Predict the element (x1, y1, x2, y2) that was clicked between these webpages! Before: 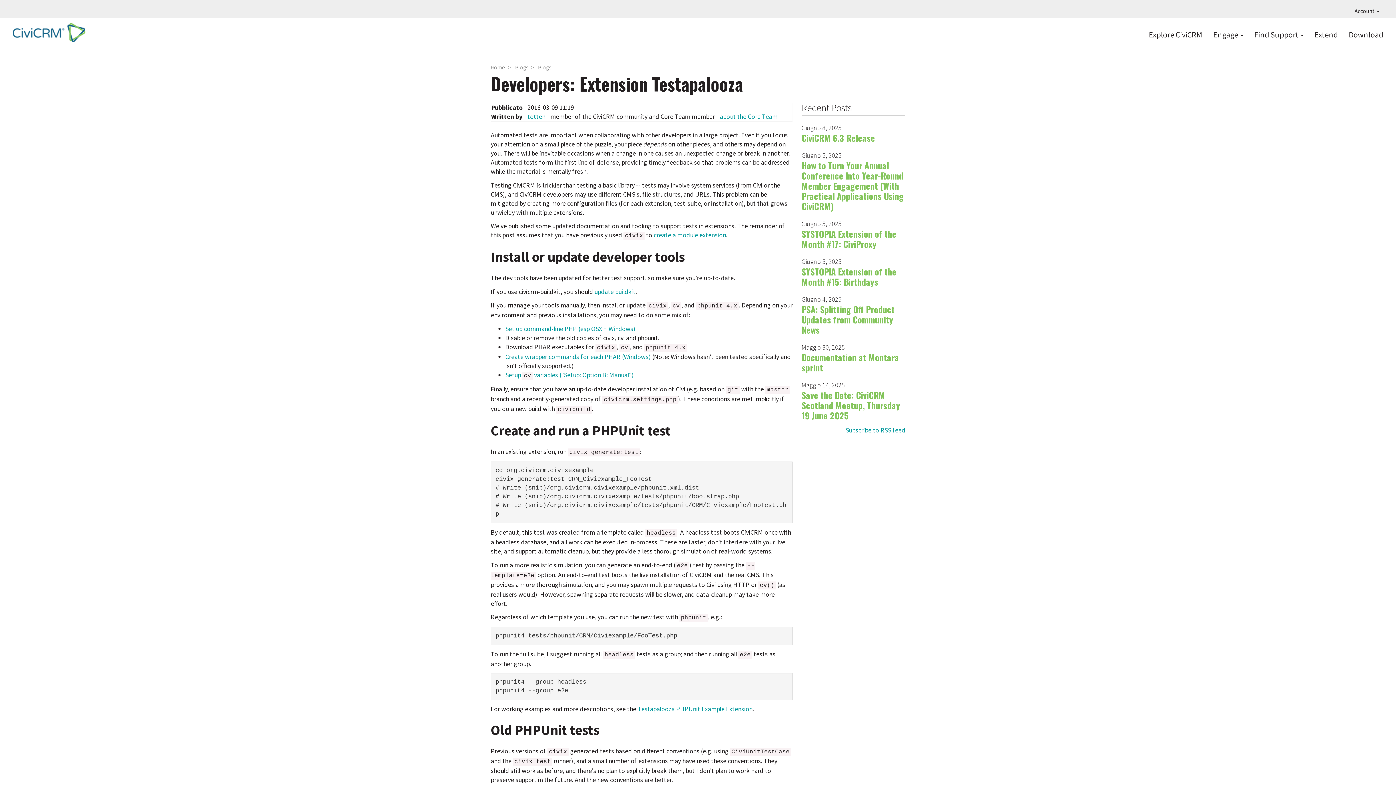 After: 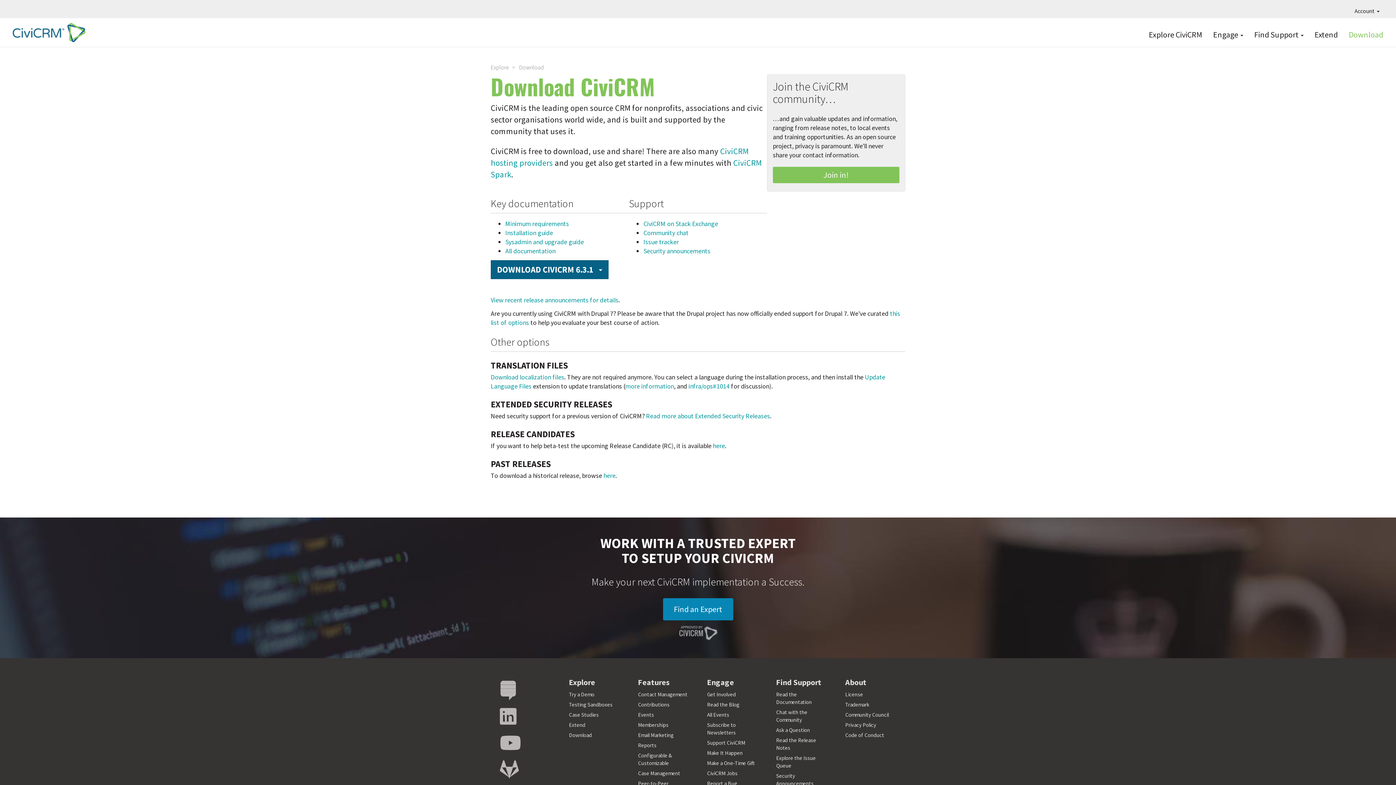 Action: bbox: (1343, 23, 1389, 41) label: Download